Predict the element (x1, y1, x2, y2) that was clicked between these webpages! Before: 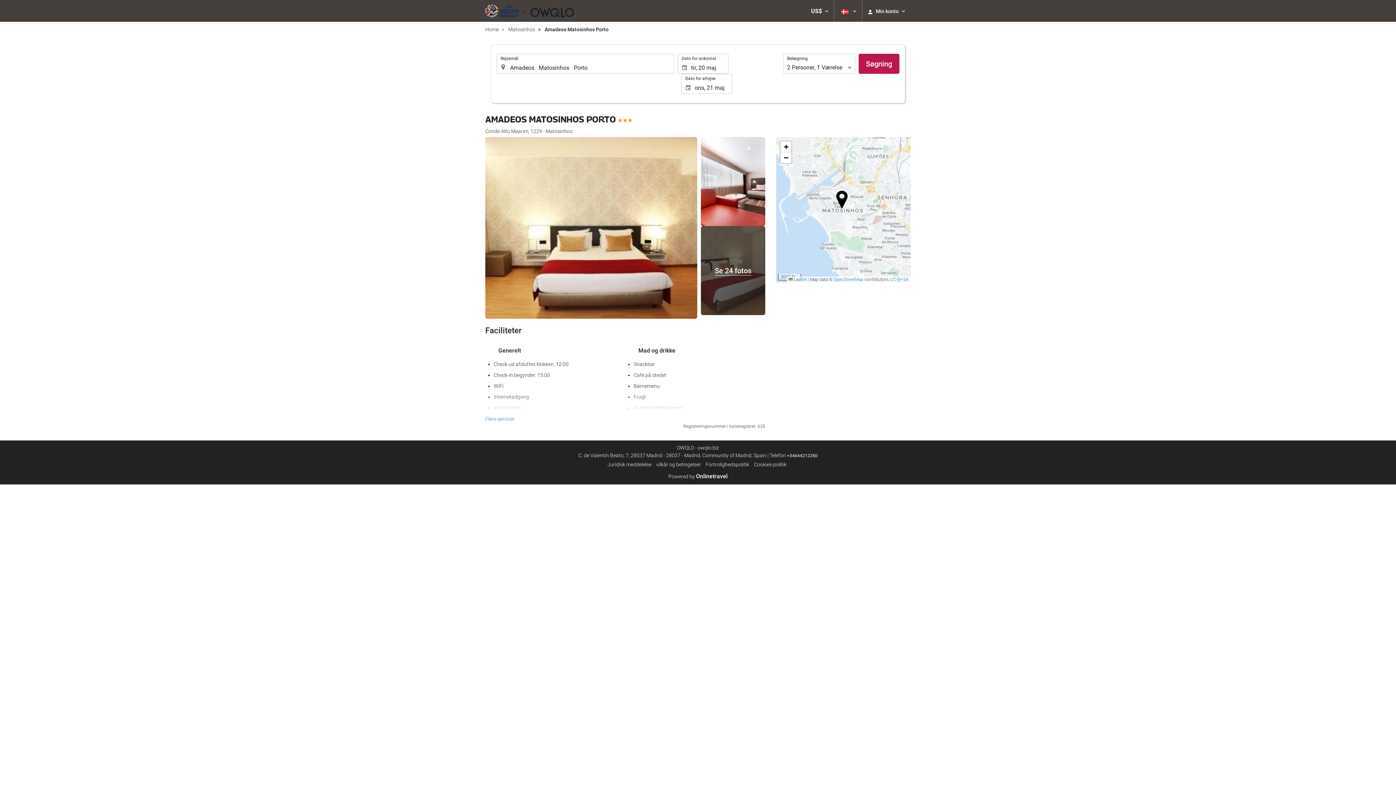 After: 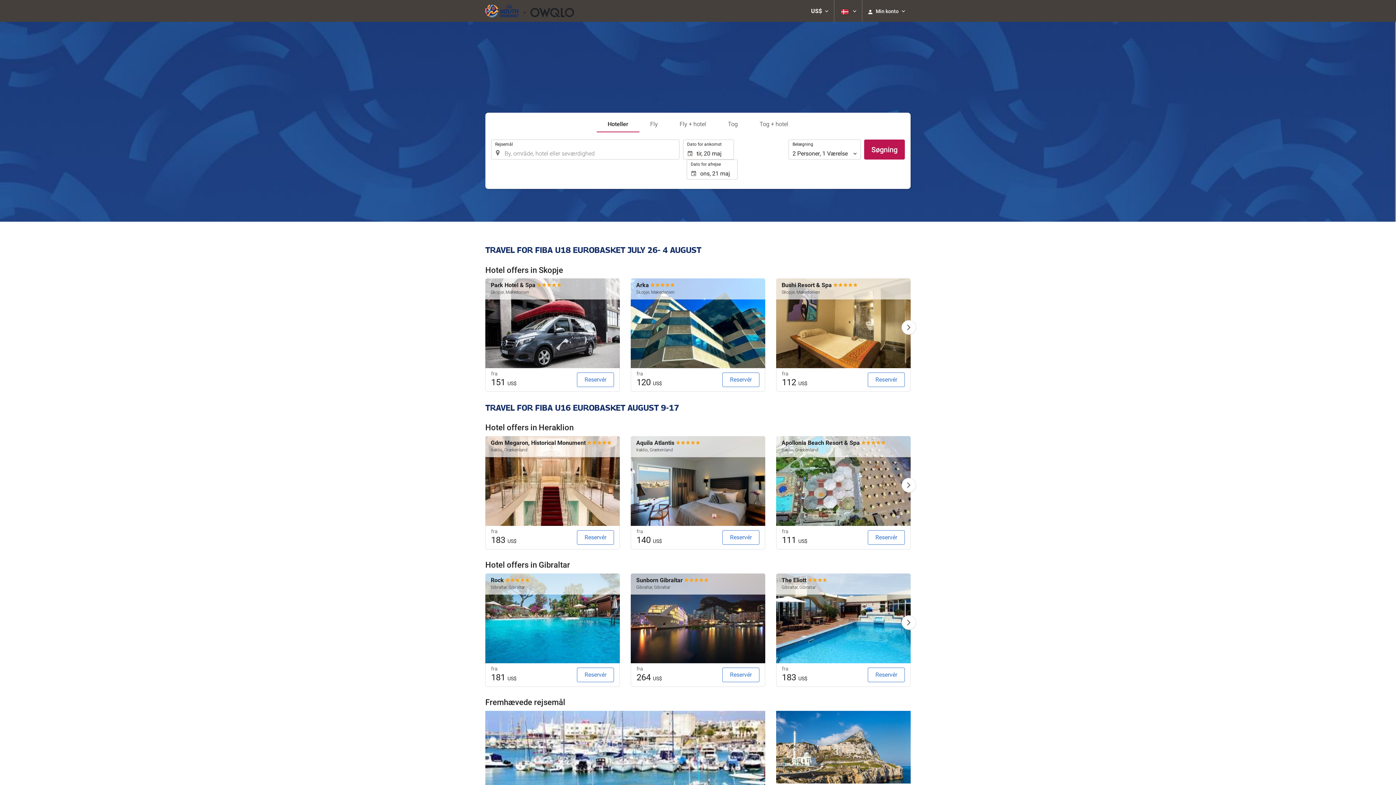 Action: label: Home bbox: (485, 25, 498, 33)